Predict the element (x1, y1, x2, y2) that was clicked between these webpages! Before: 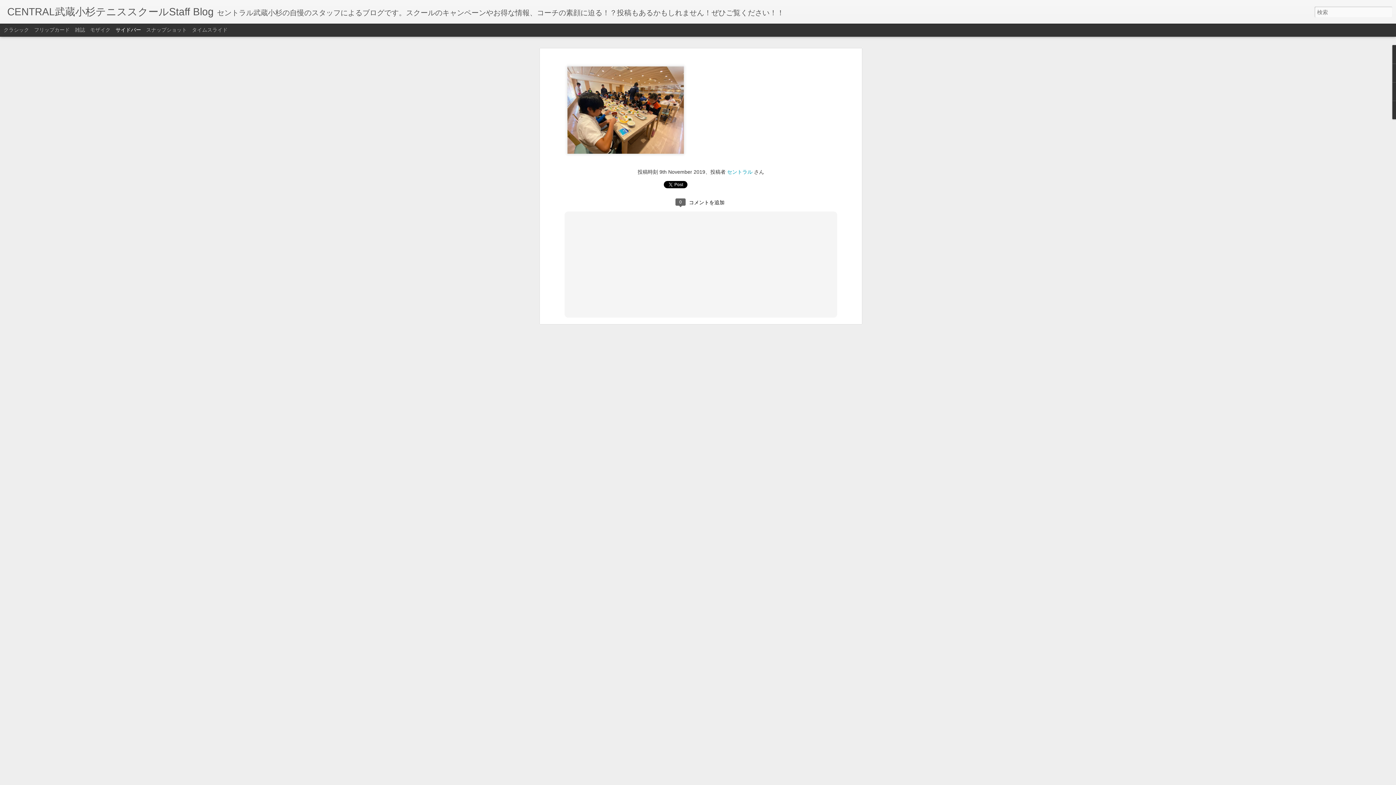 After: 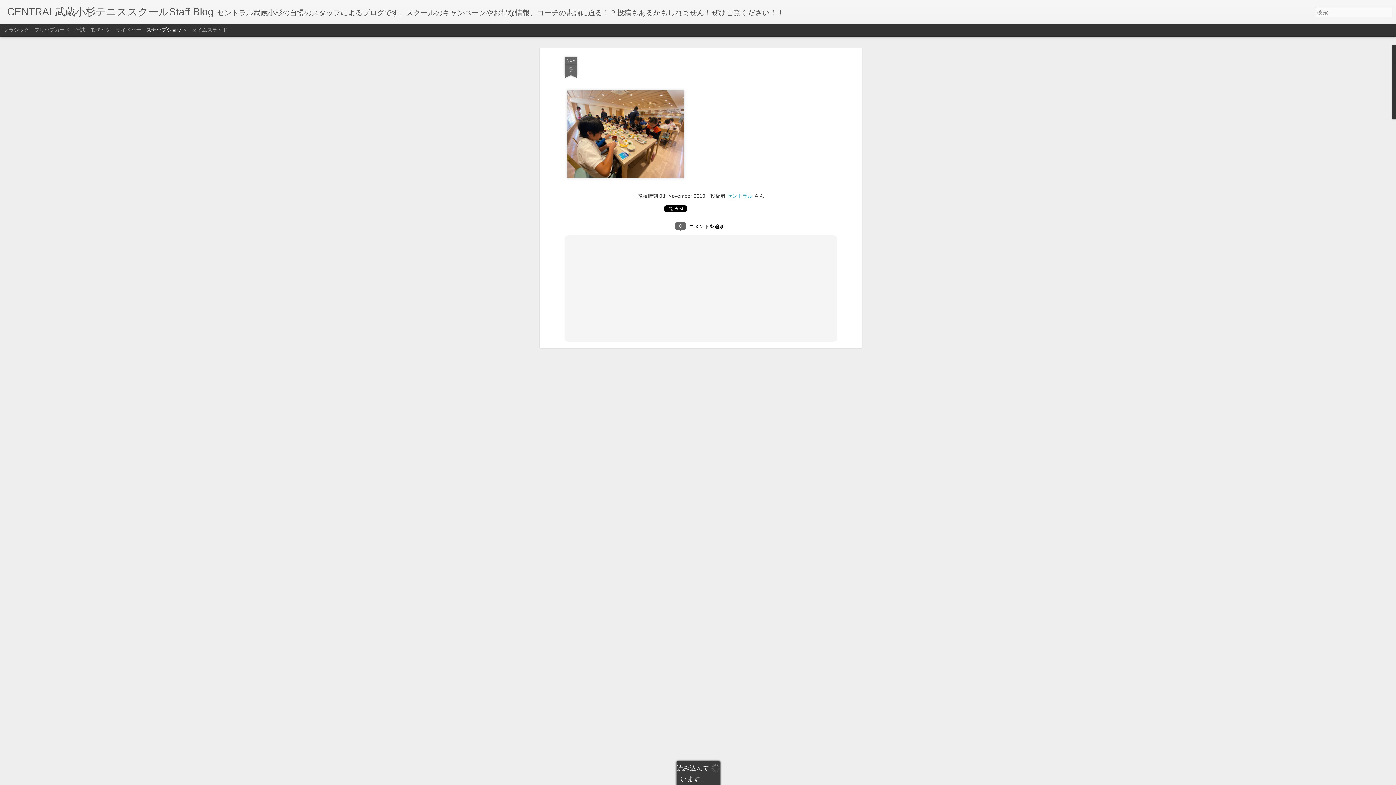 Action: bbox: (146, 26, 186, 32) label: スナップショット